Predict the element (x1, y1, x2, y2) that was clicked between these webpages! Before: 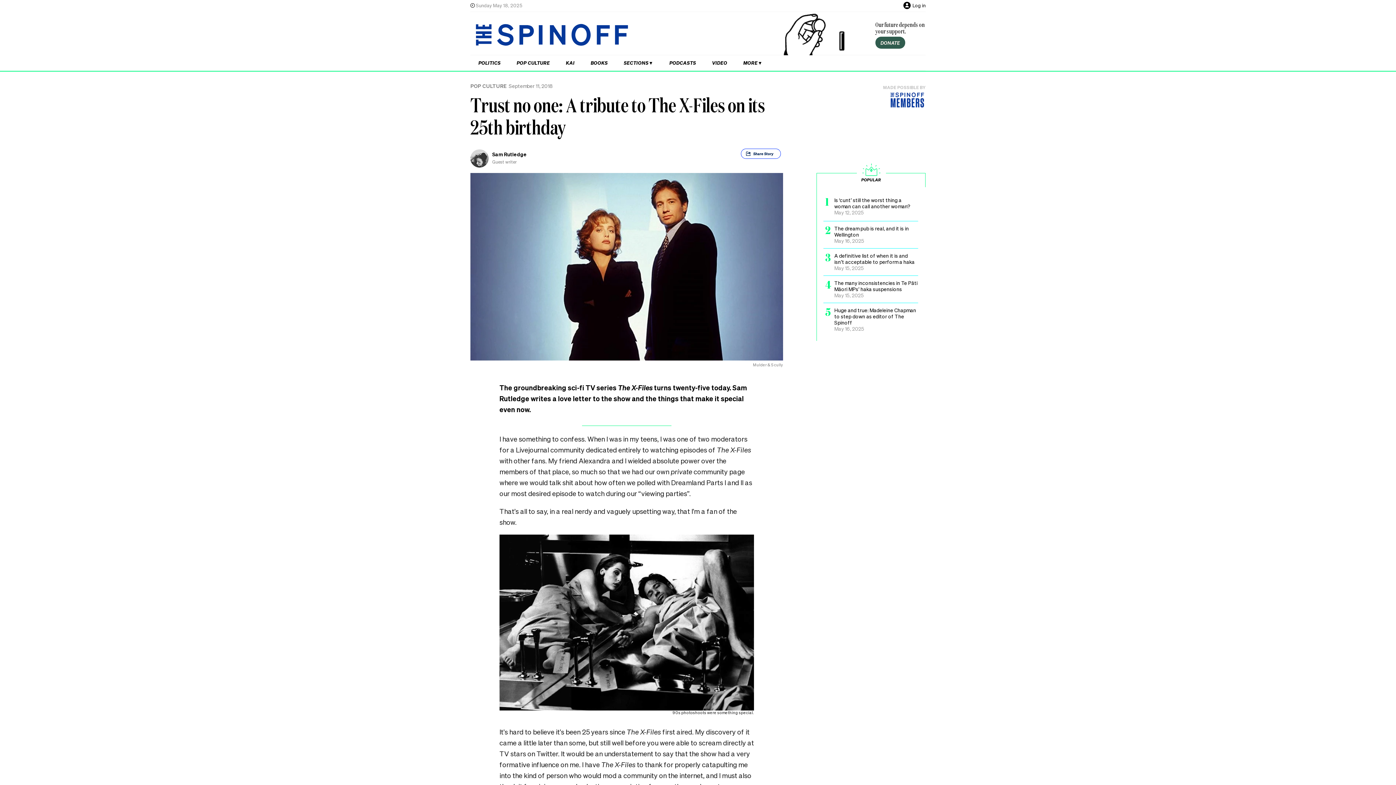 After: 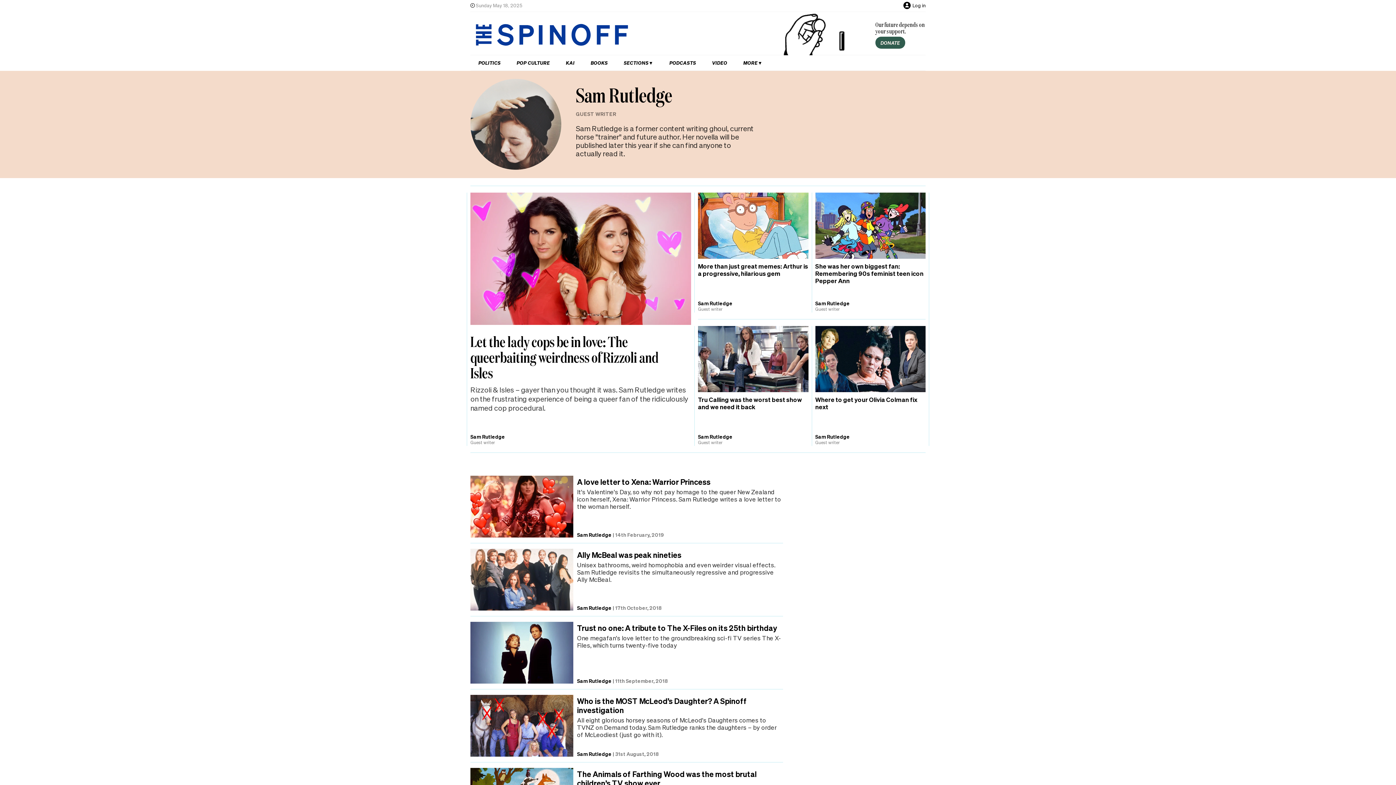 Action: bbox: (470, 149, 492, 167)